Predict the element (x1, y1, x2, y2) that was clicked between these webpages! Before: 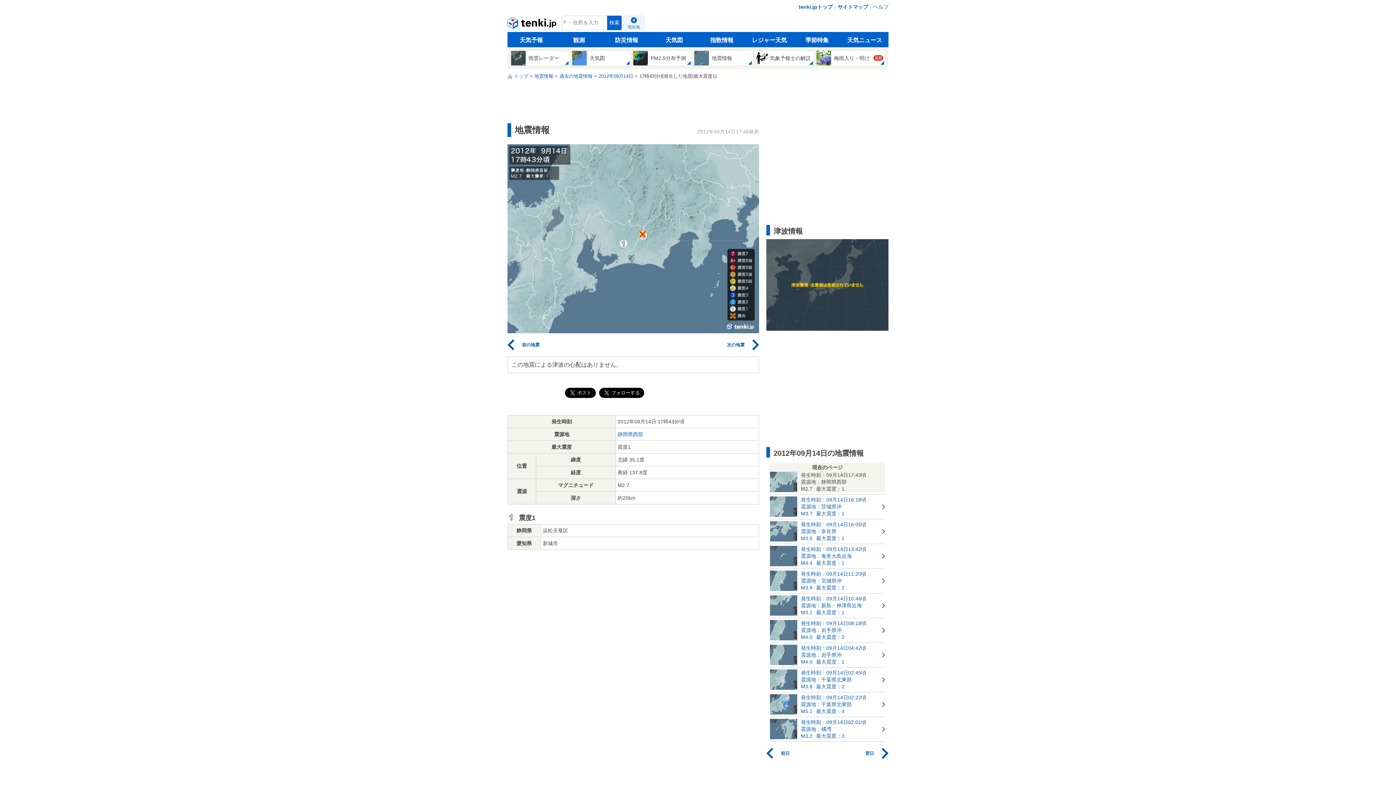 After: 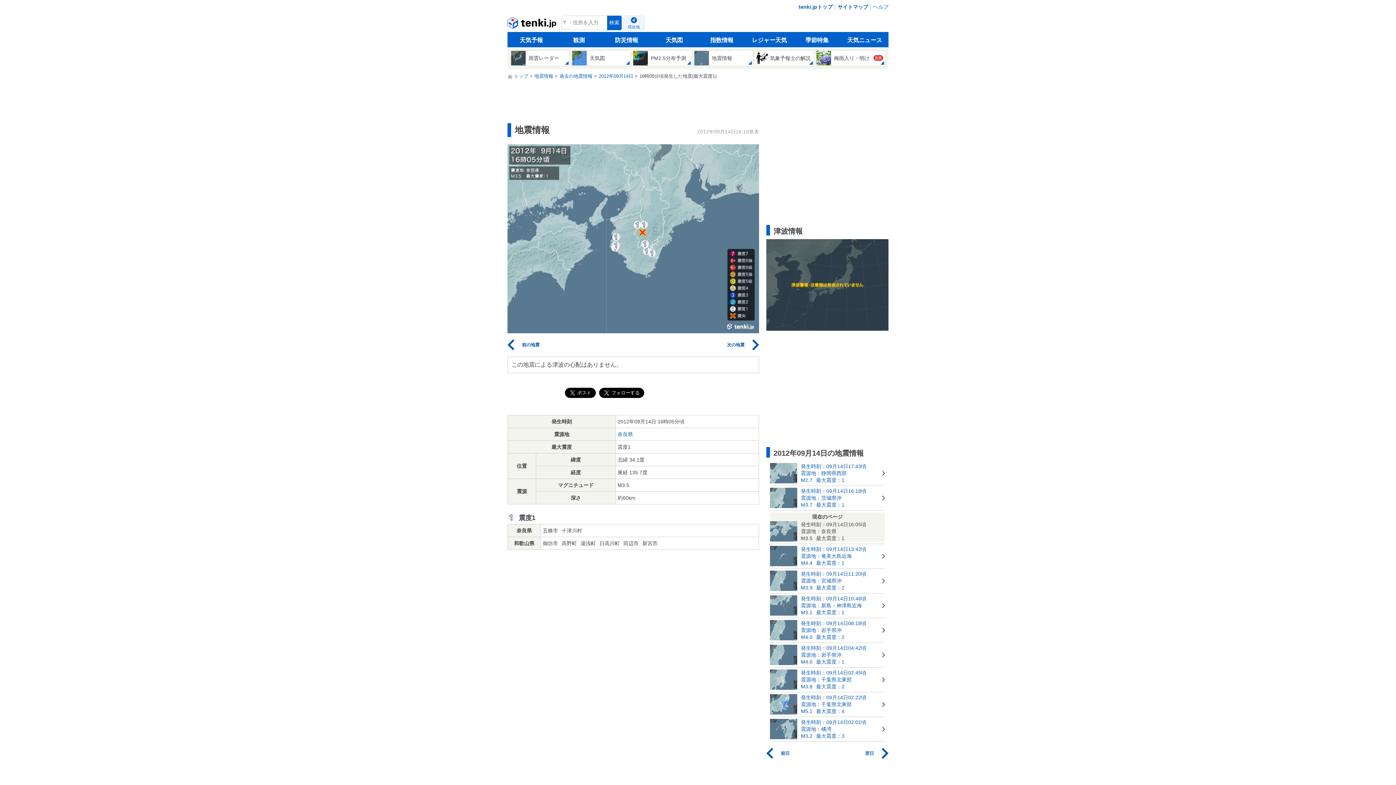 Action: bbox: (770, 521, 885, 542) label: 	

発生時刻：09月14日16:05頃

震源地：奈良県

M3.5最大震度：1